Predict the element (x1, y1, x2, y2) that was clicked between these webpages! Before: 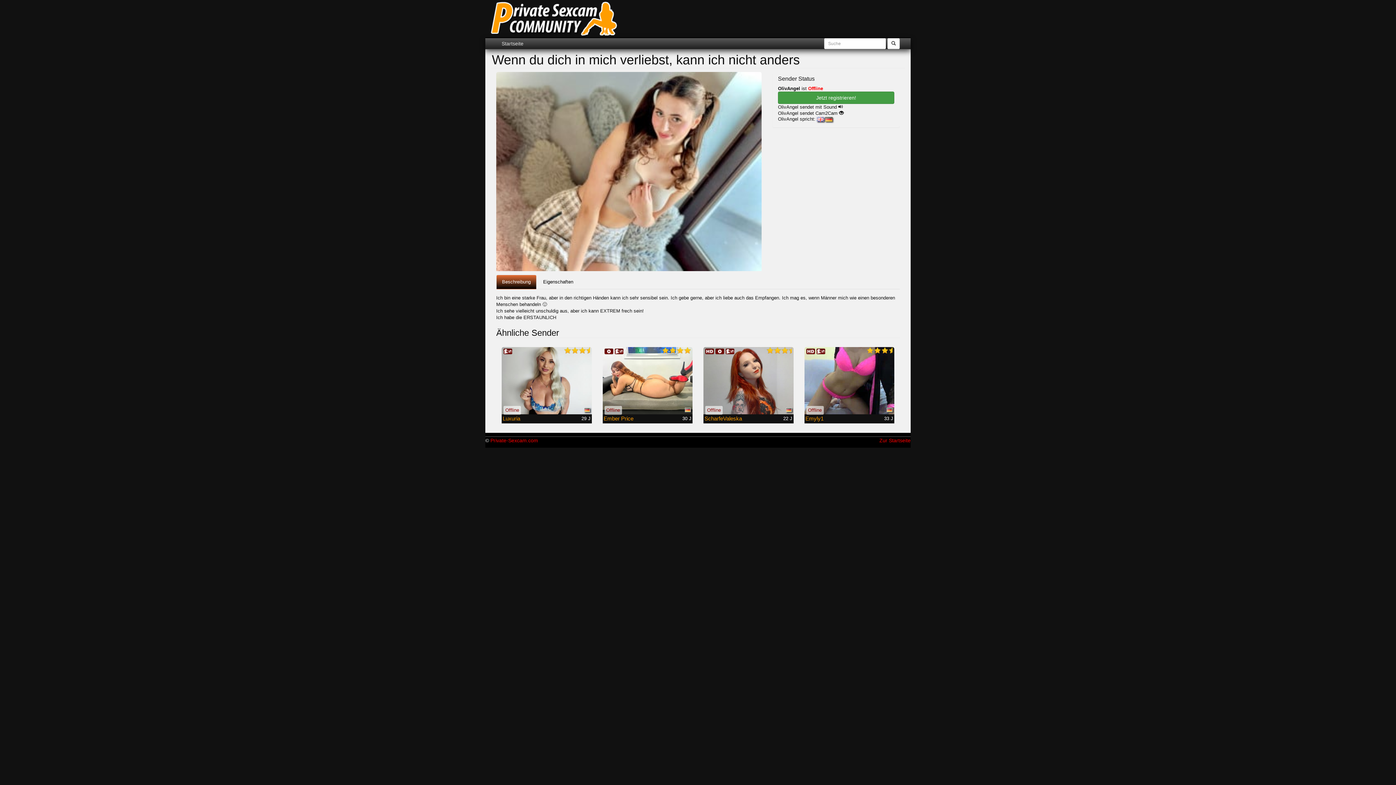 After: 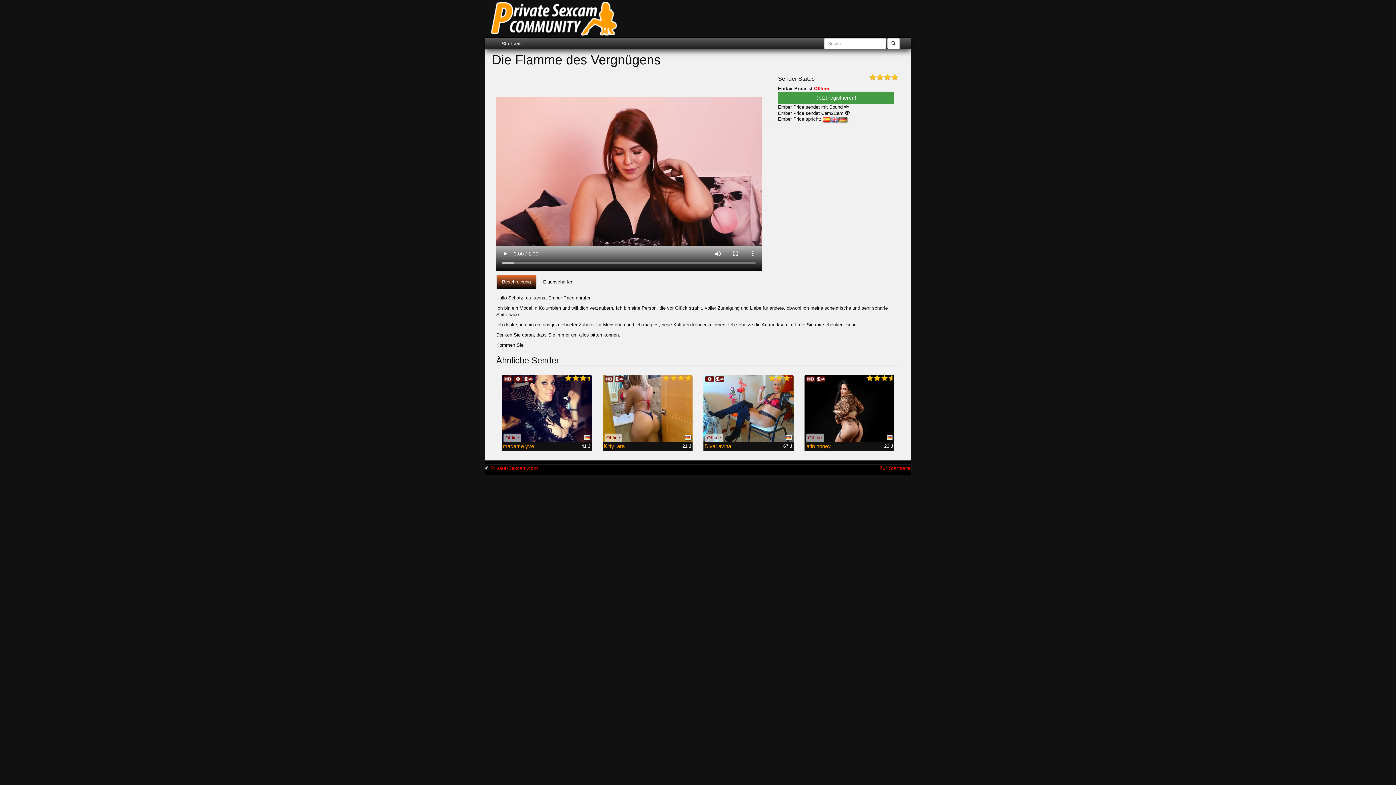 Action: bbox: (602, 347, 692, 414)